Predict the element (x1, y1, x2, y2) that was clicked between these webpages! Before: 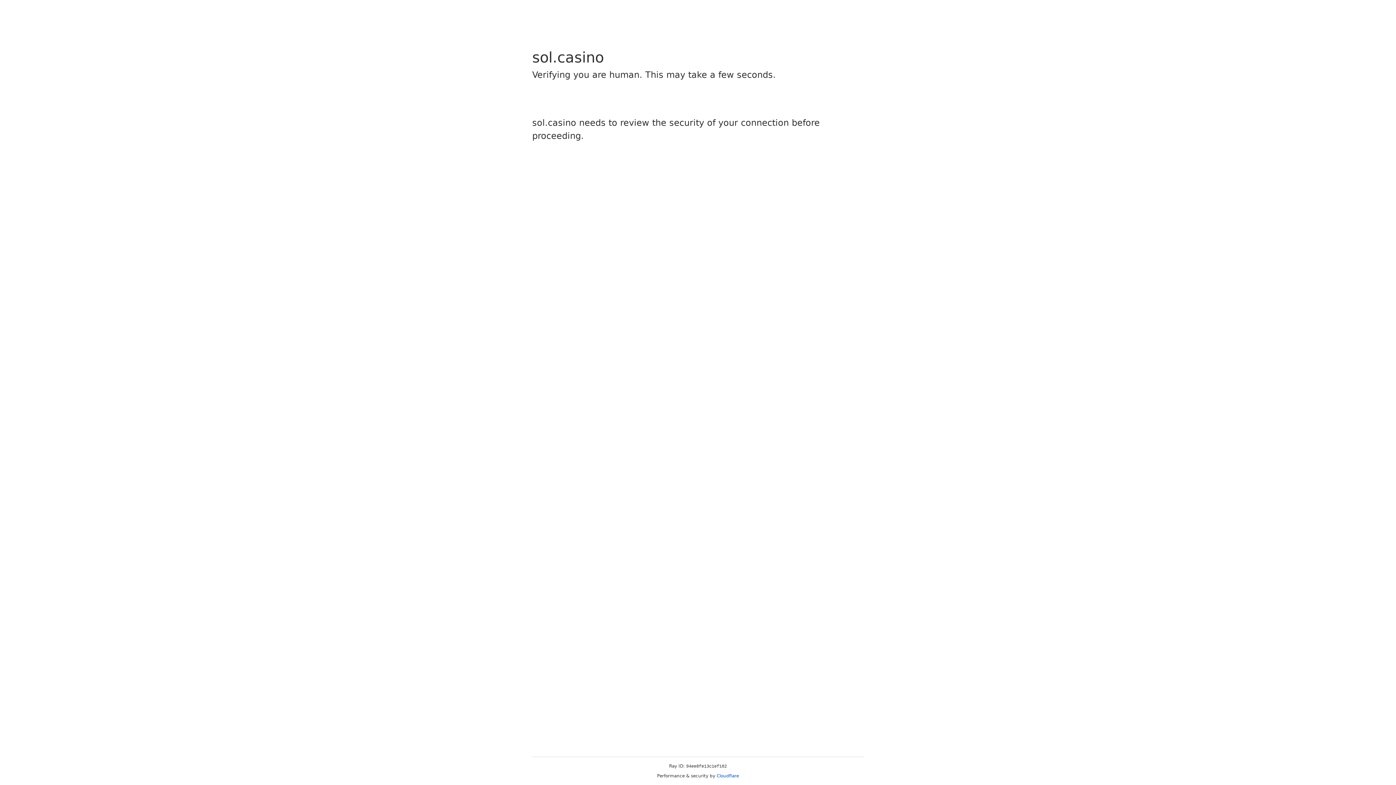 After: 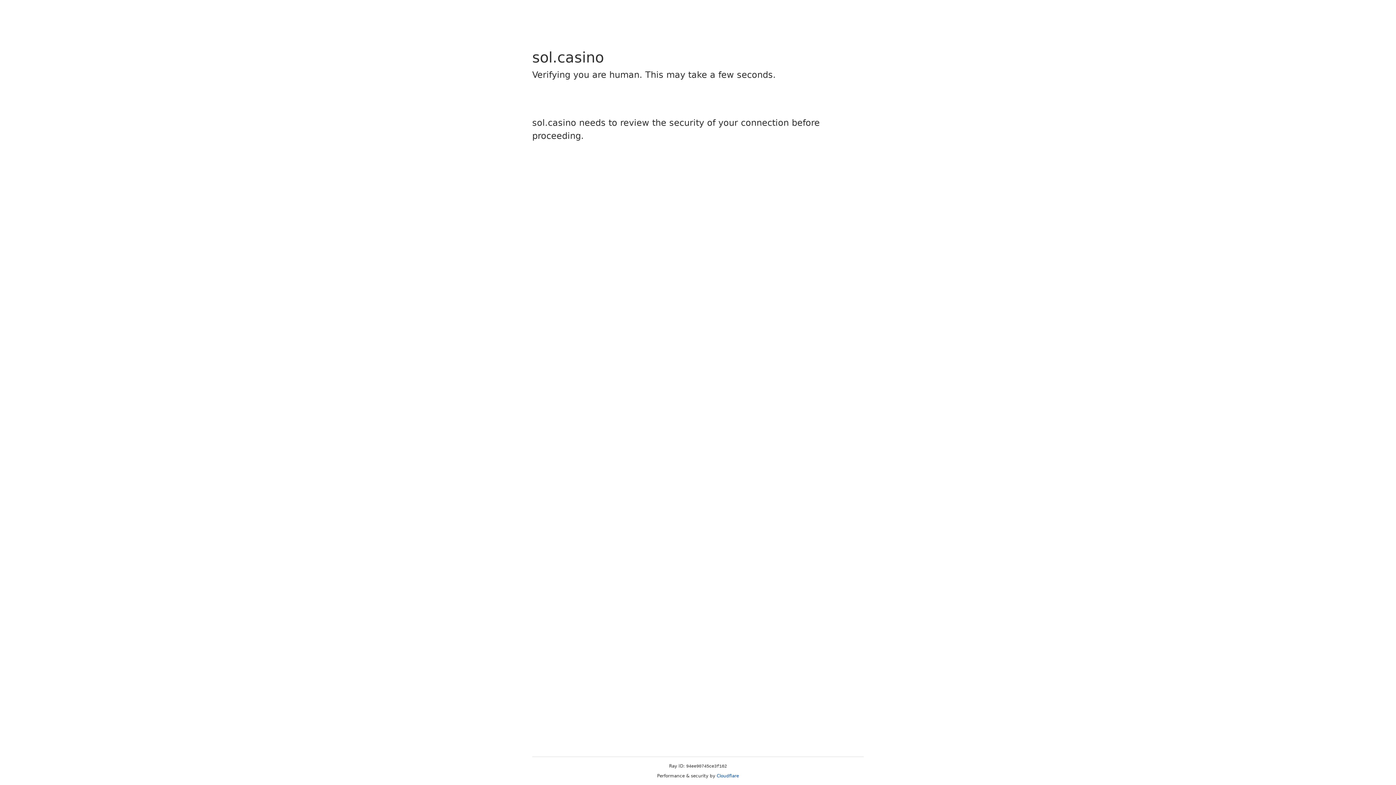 Action: label: Cloudflare bbox: (716, 773, 739, 778)